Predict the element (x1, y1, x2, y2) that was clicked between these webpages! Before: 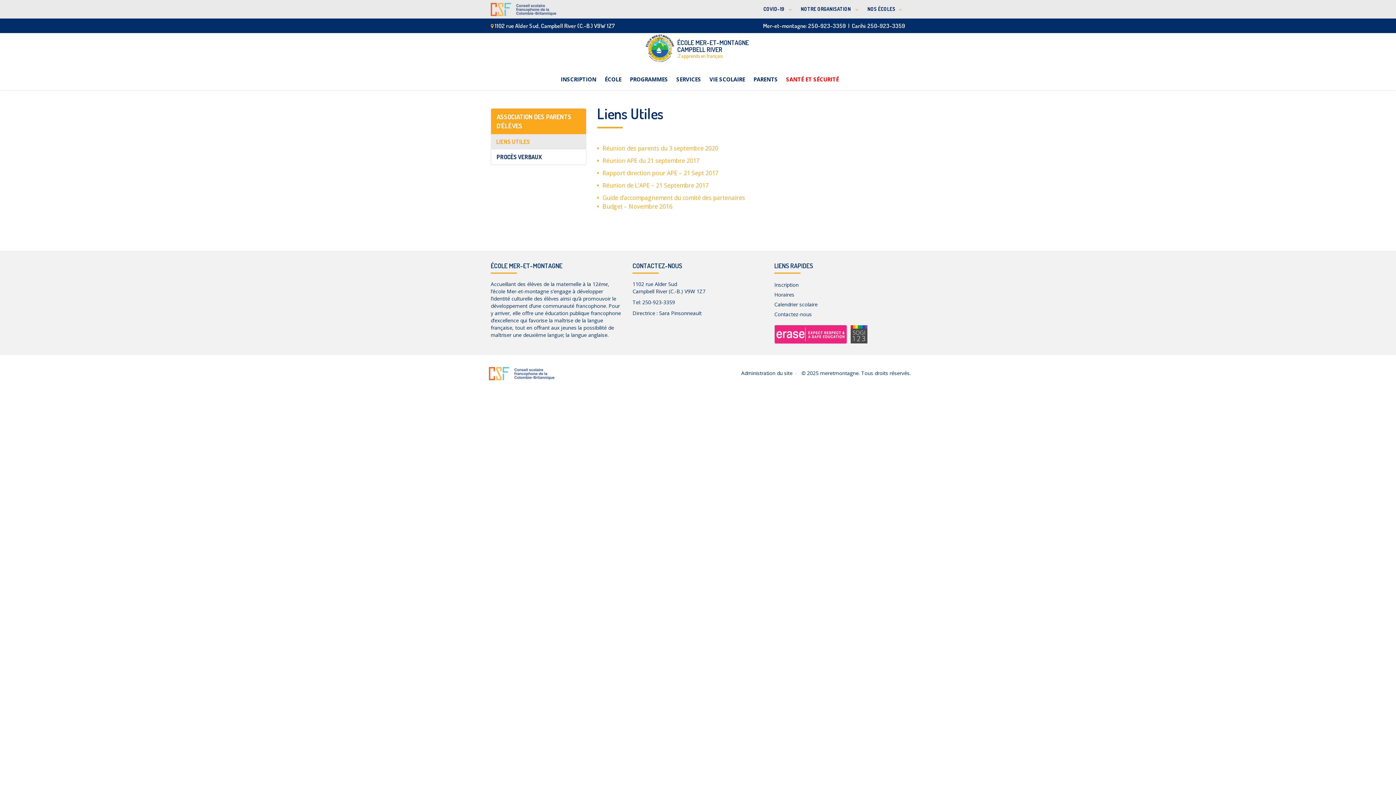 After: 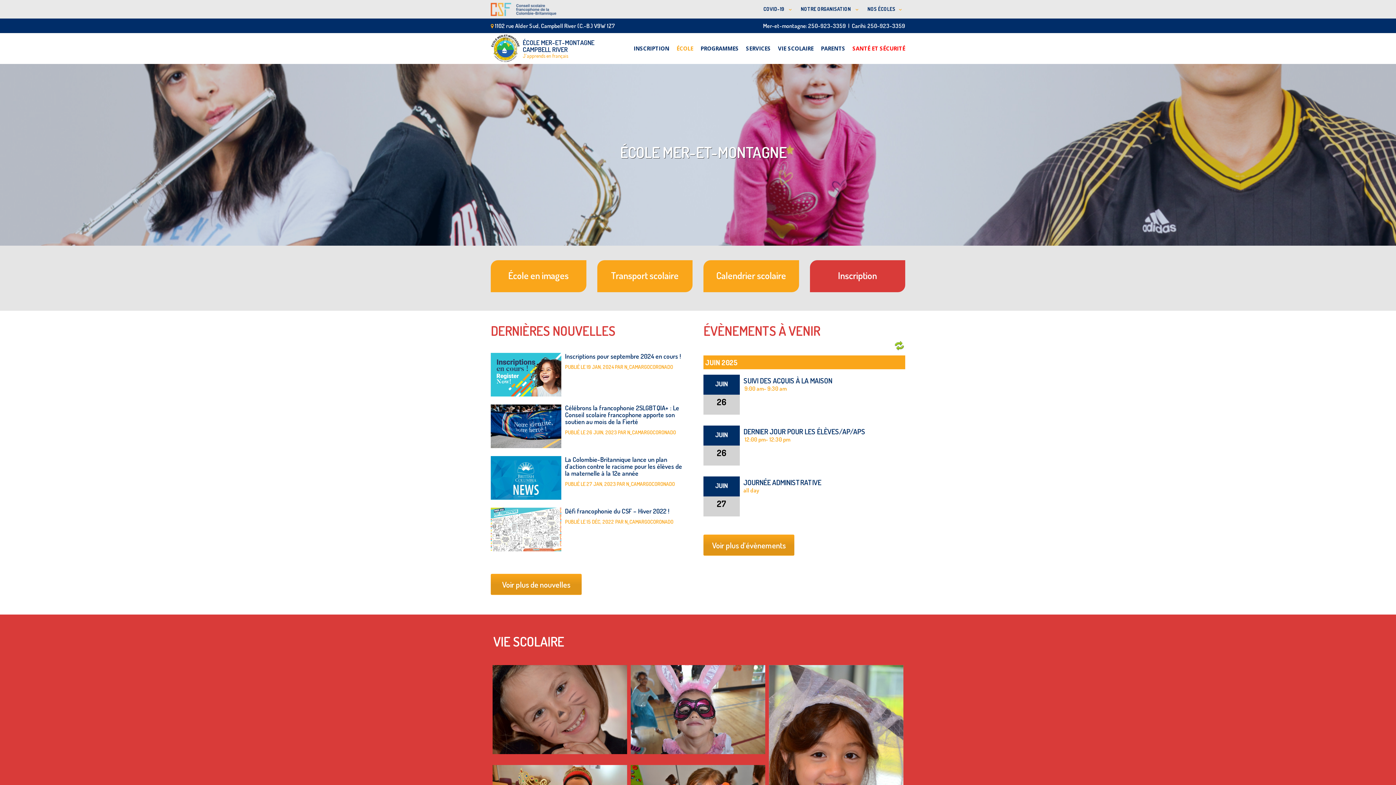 Action: label:  
ÉCOLE MER-ET-MONTAGNE
CAMPBELL RIVER
J'apprends en français bbox: (645, 51, 750, 59)